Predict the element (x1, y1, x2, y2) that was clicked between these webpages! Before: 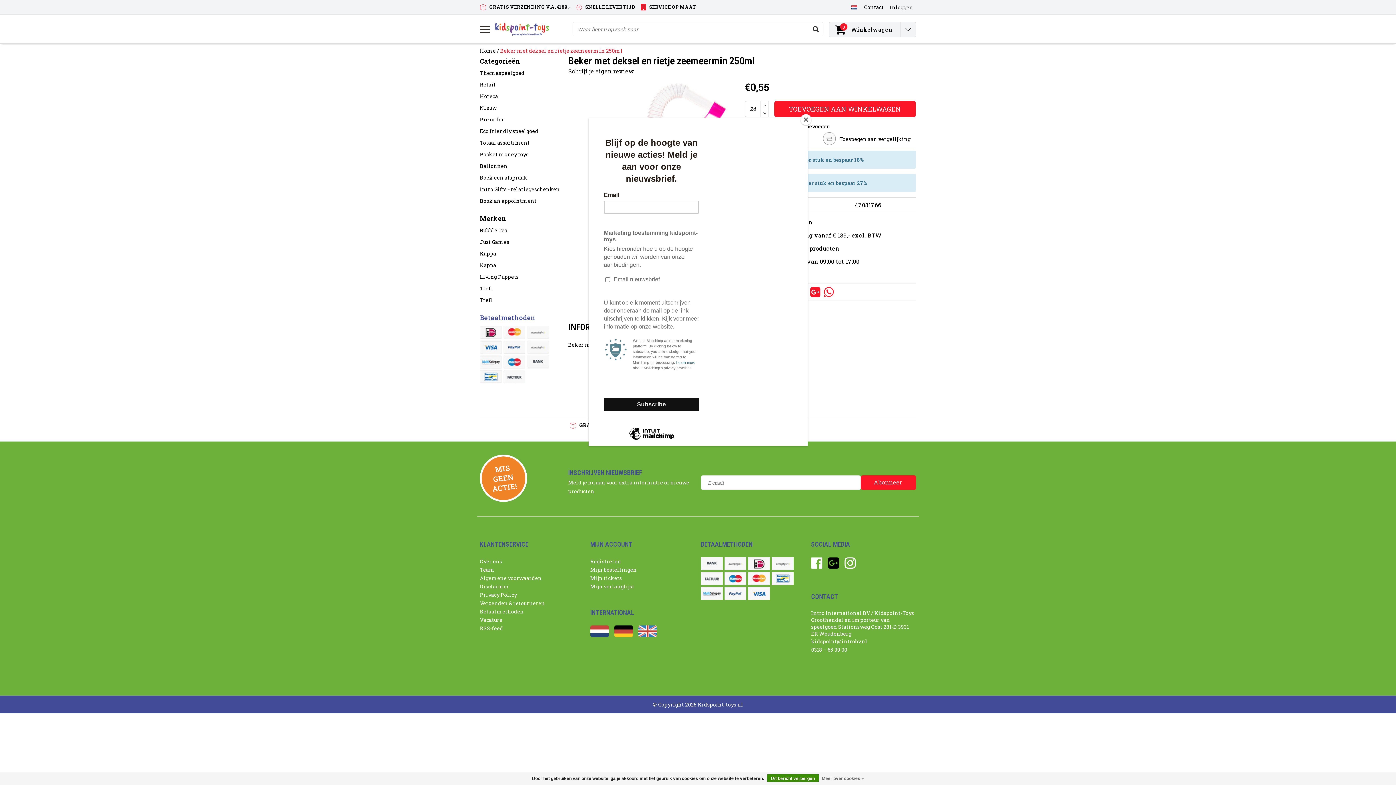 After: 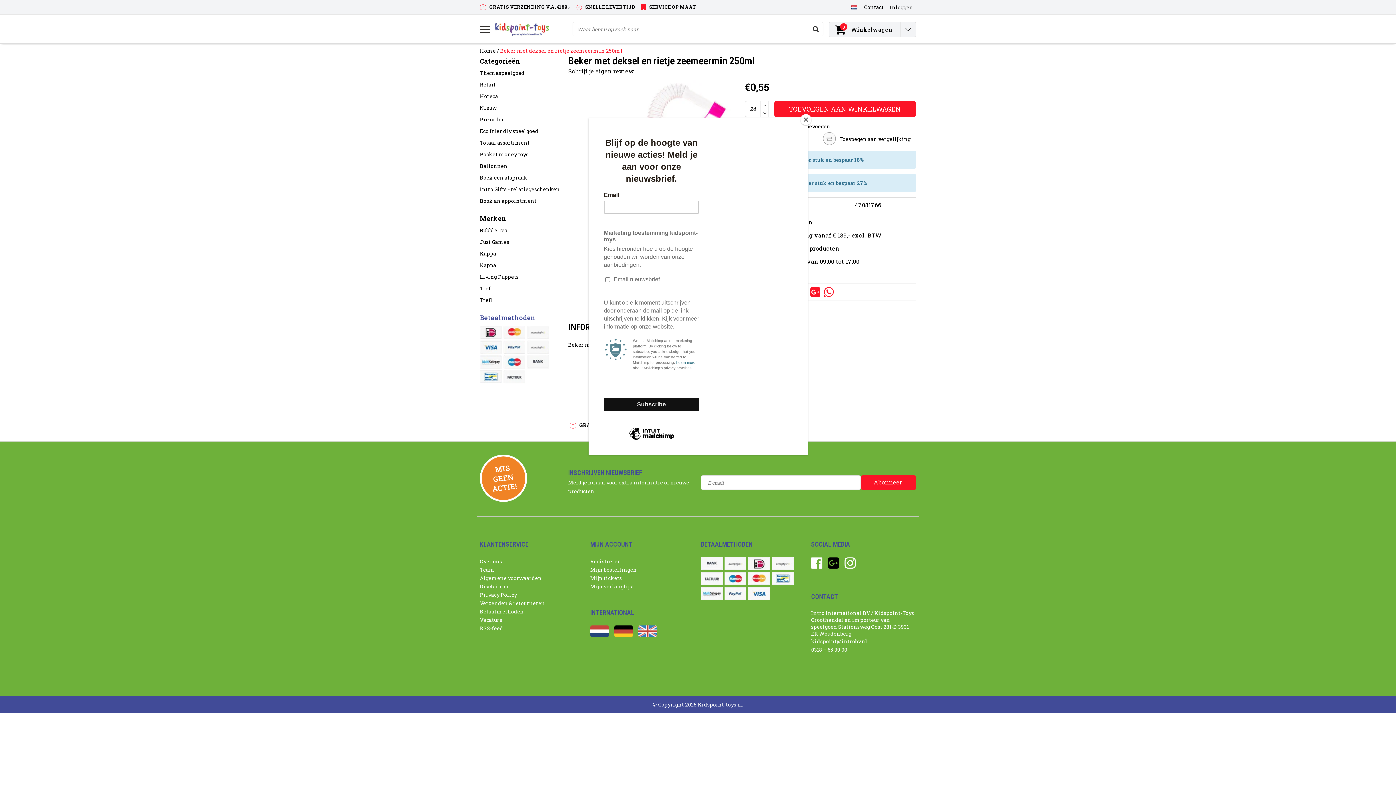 Action: label: Dit bericht verbergen bbox: (767, 774, 819, 782)